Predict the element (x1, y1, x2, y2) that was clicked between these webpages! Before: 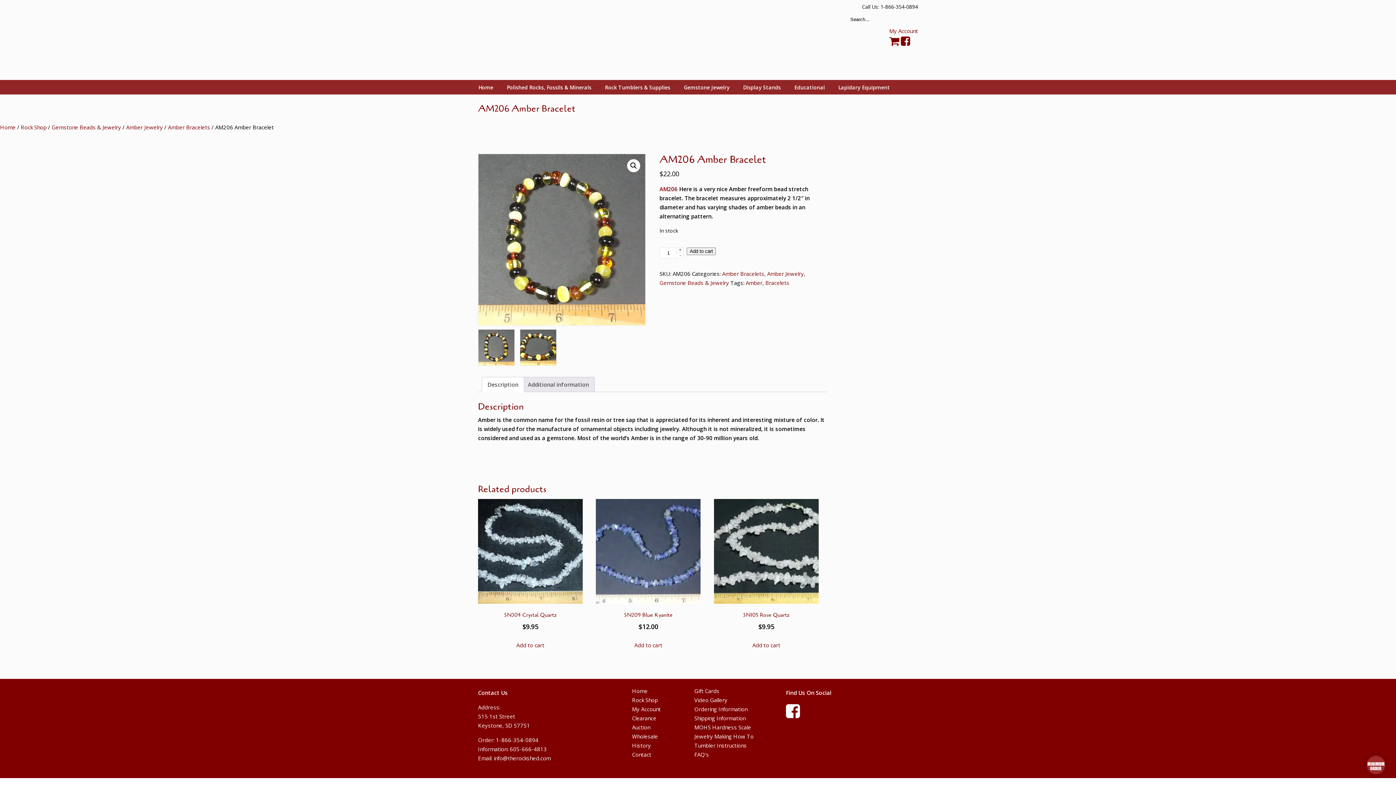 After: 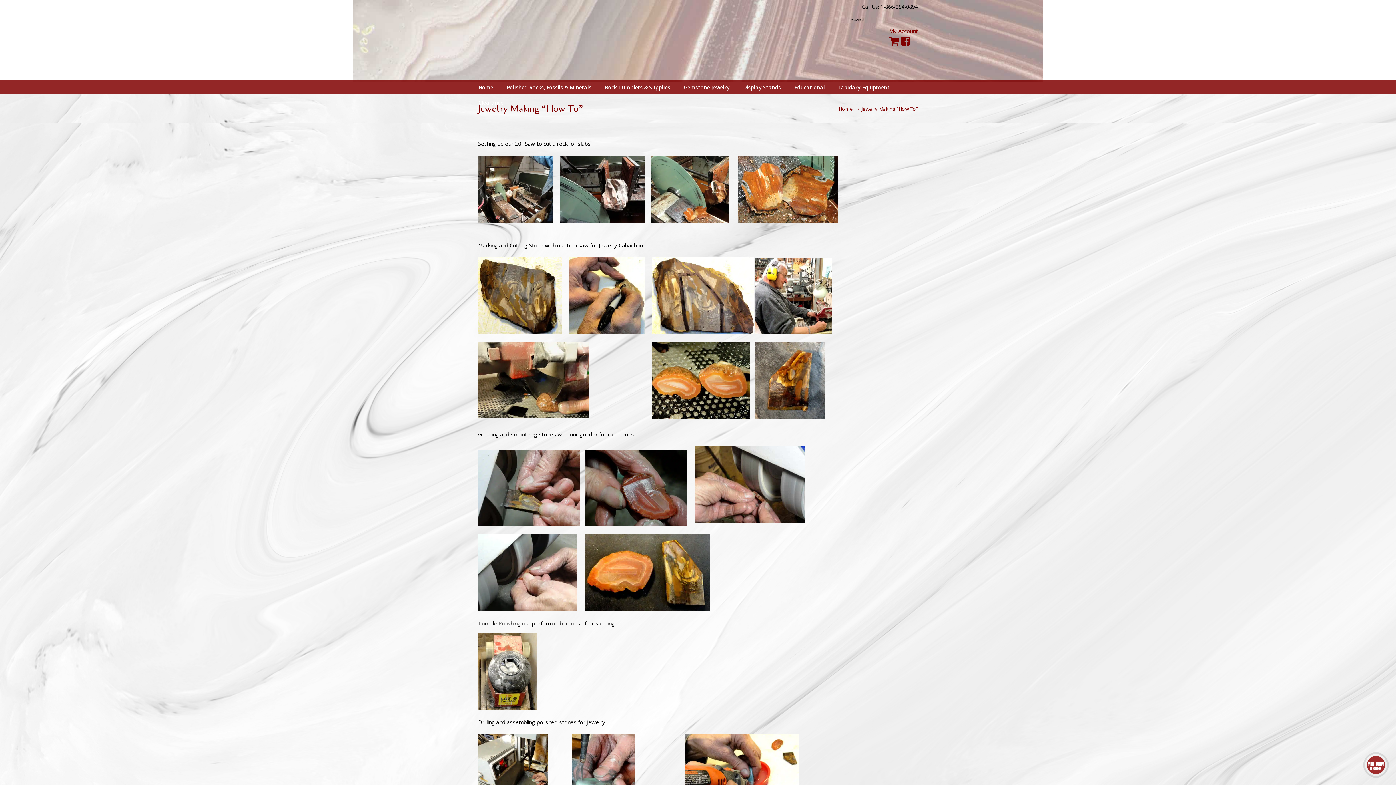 Action: bbox: (694, 732, 753, 740) label: Jewelry Making How To